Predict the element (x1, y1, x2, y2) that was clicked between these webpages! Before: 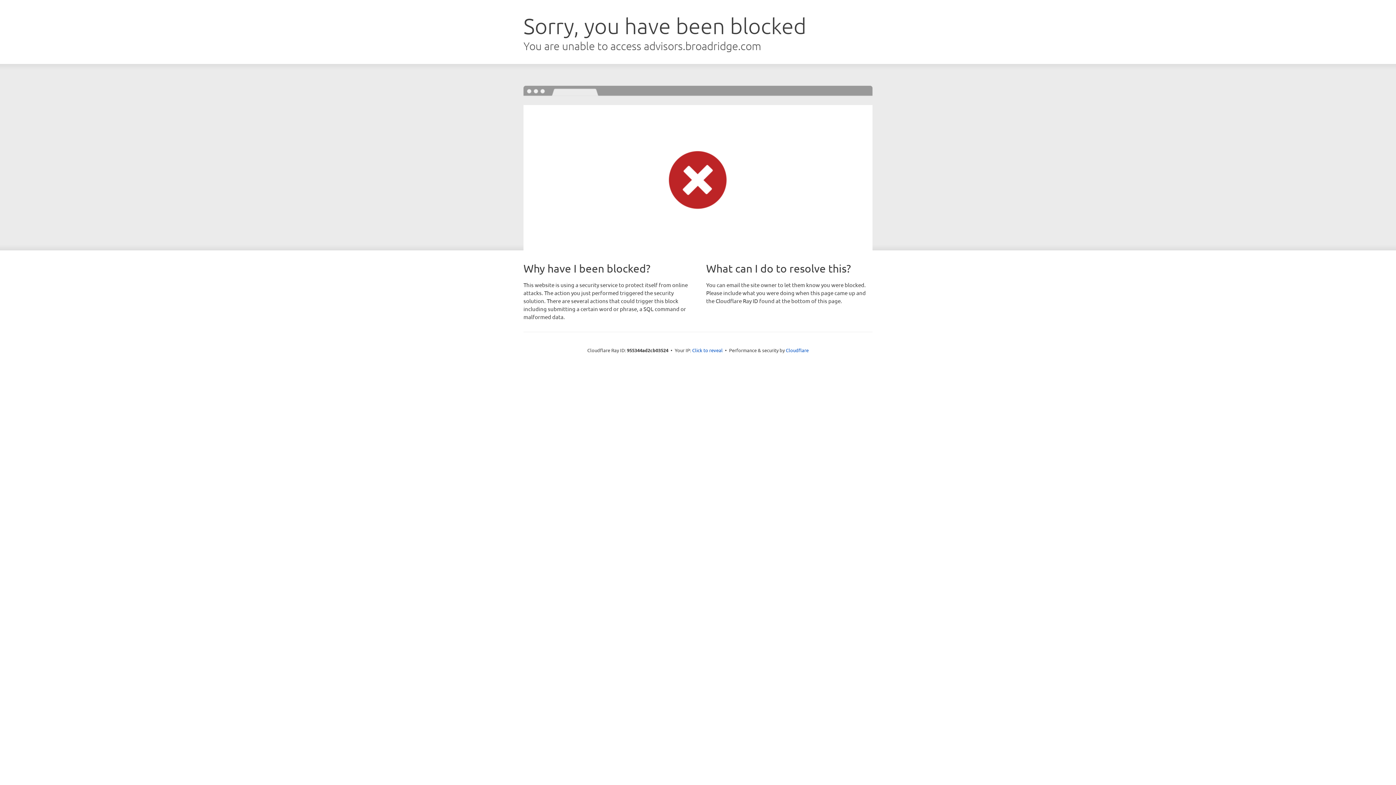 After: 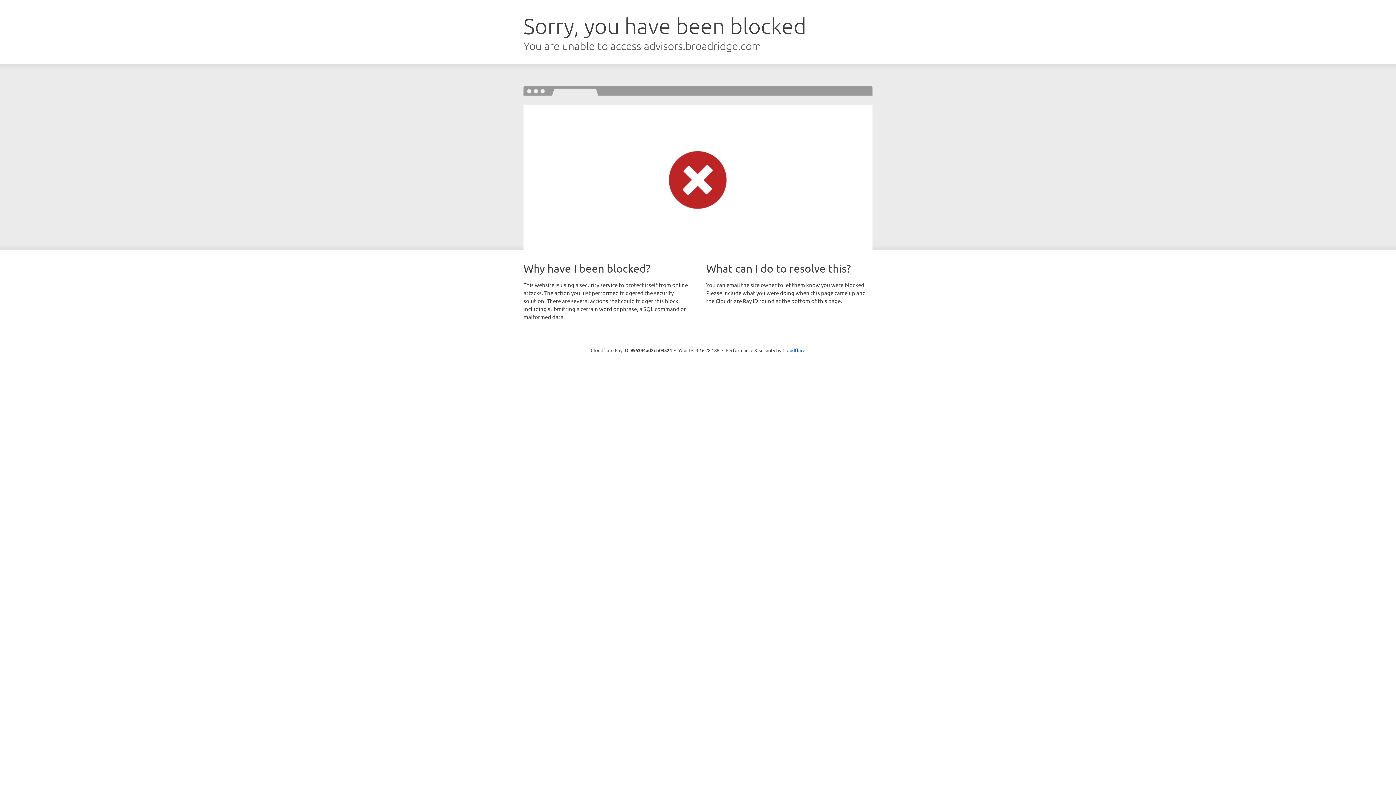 Action: bbox: (692, 346, 722, 353) label: Click to reveal